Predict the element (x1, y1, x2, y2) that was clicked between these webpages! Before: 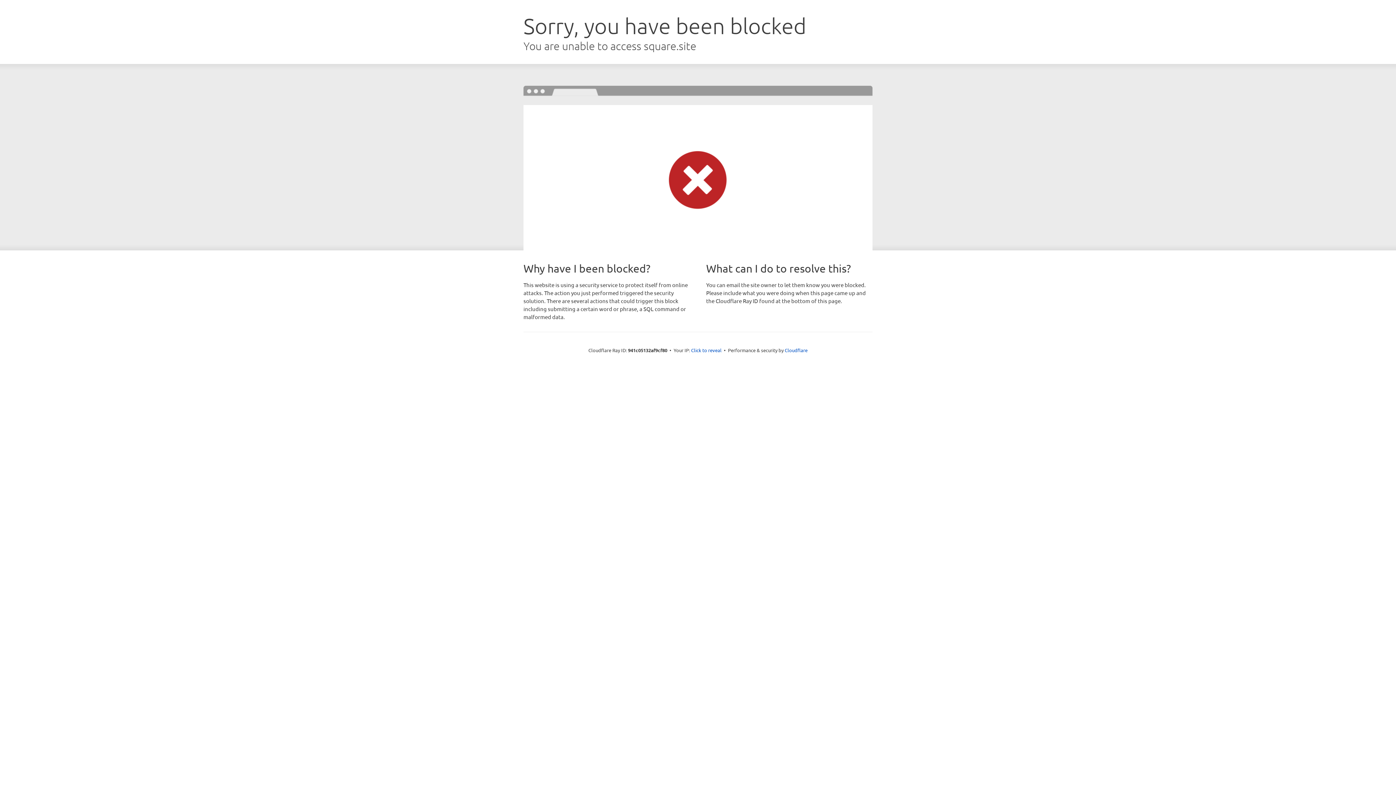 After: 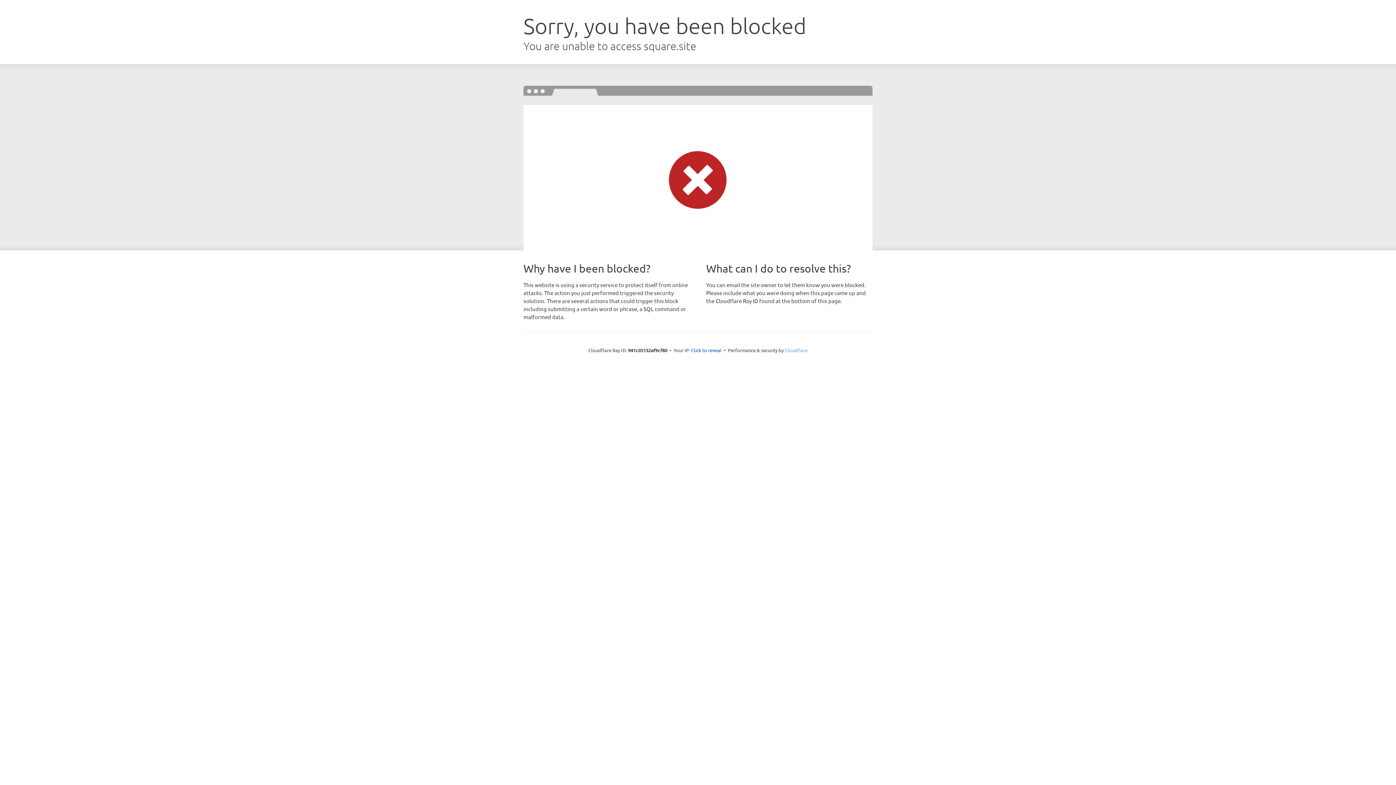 Action: bbox: (784, 347, 807, 353) label: Cloudflare